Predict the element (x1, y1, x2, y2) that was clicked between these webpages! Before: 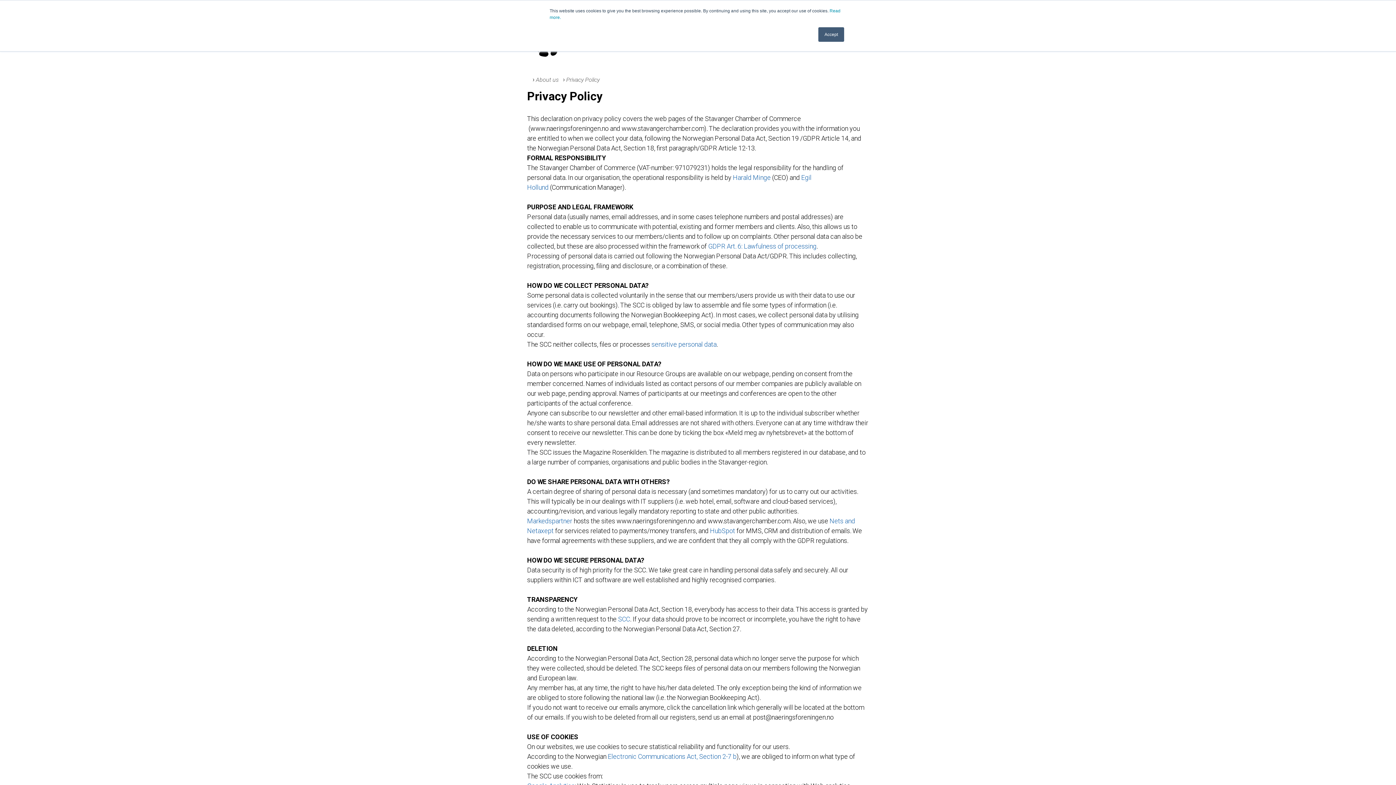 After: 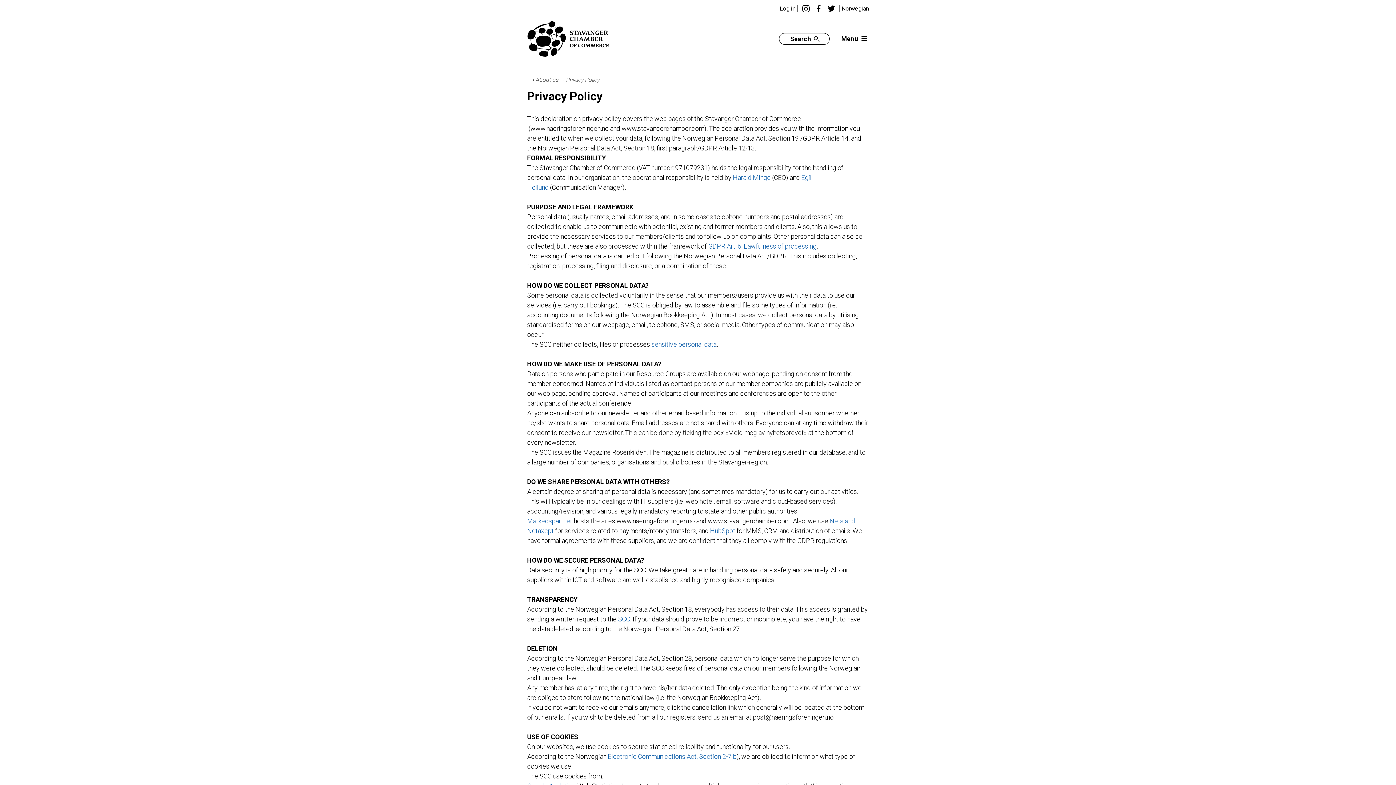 Action: label: Accept bbox: (818, 27, 844, 41)